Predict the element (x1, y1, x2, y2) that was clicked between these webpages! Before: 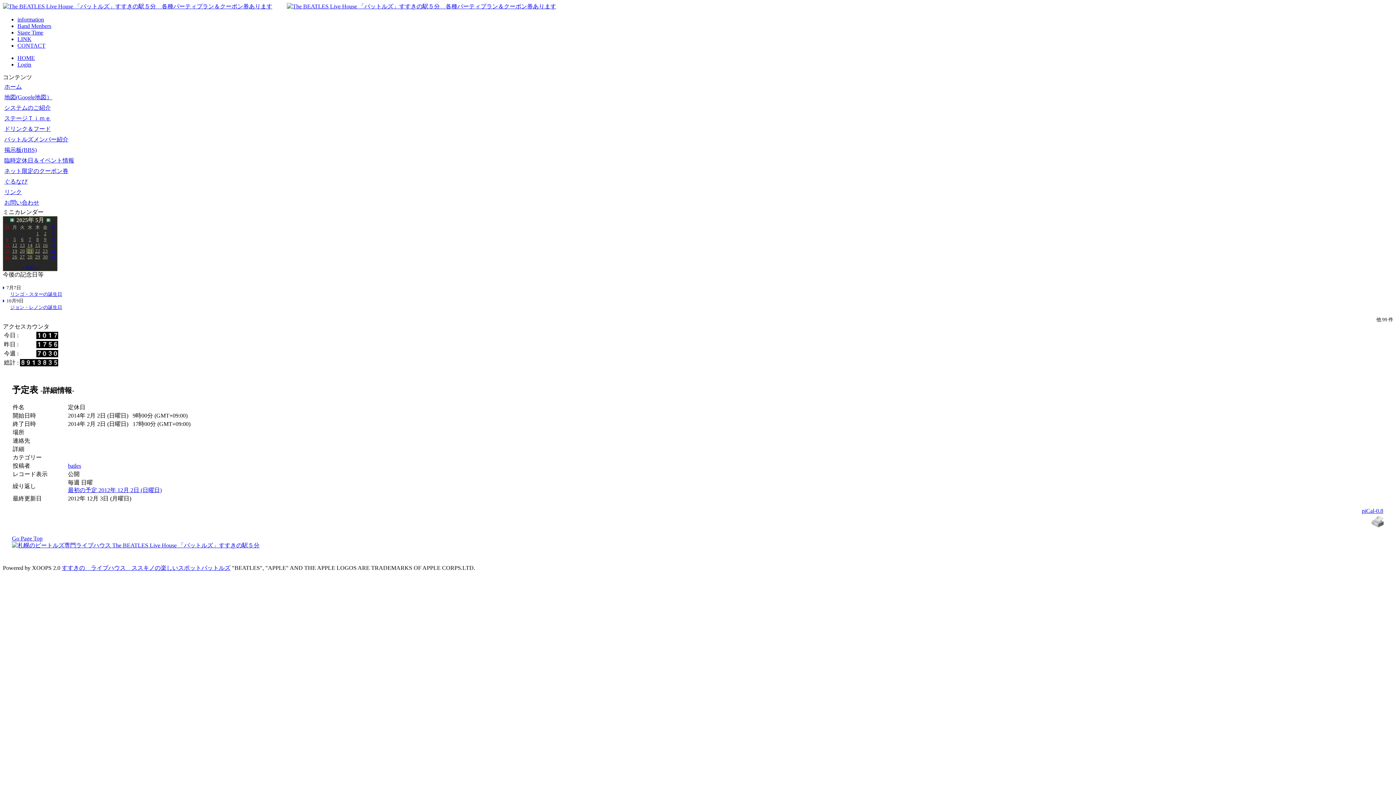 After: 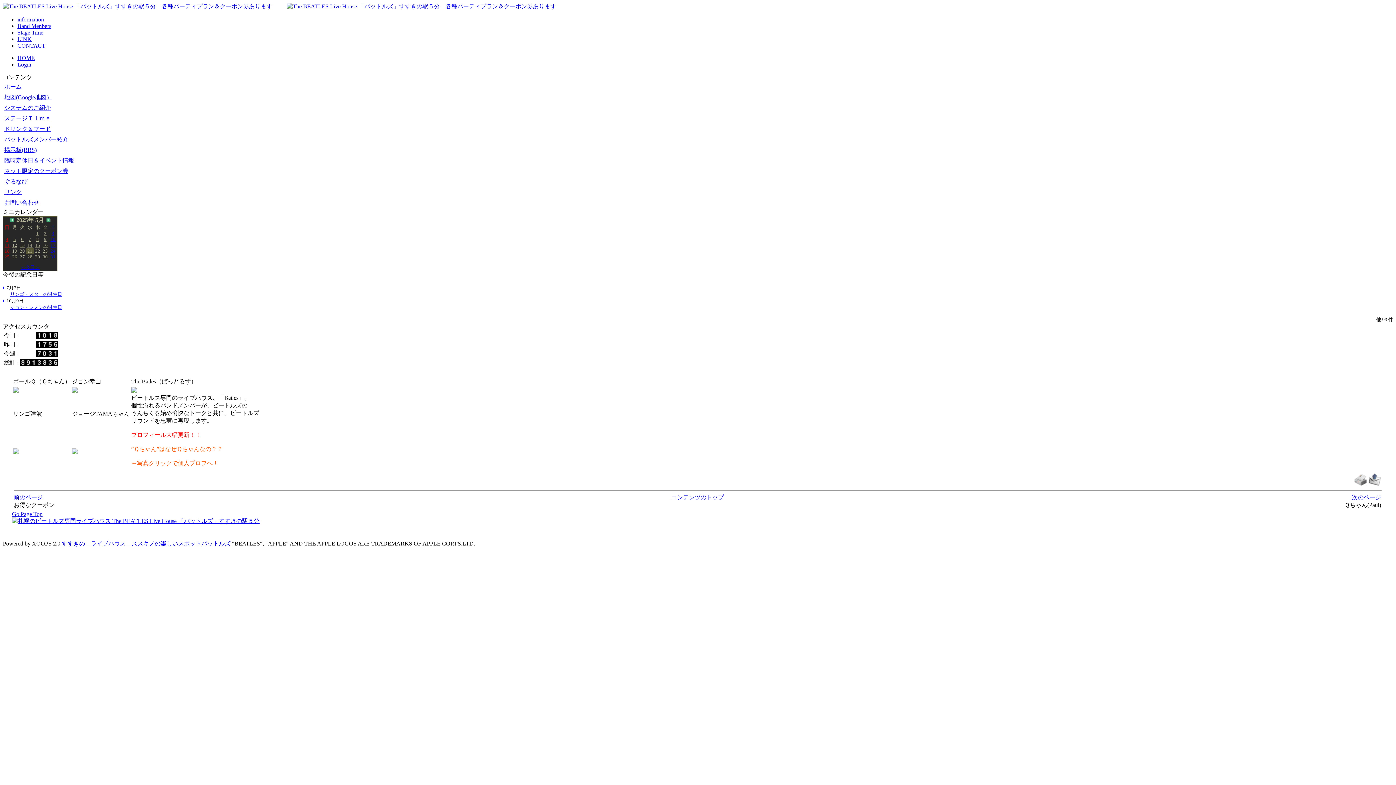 Action: label: Band Menbers bbox: (17, 22, 51, 29)